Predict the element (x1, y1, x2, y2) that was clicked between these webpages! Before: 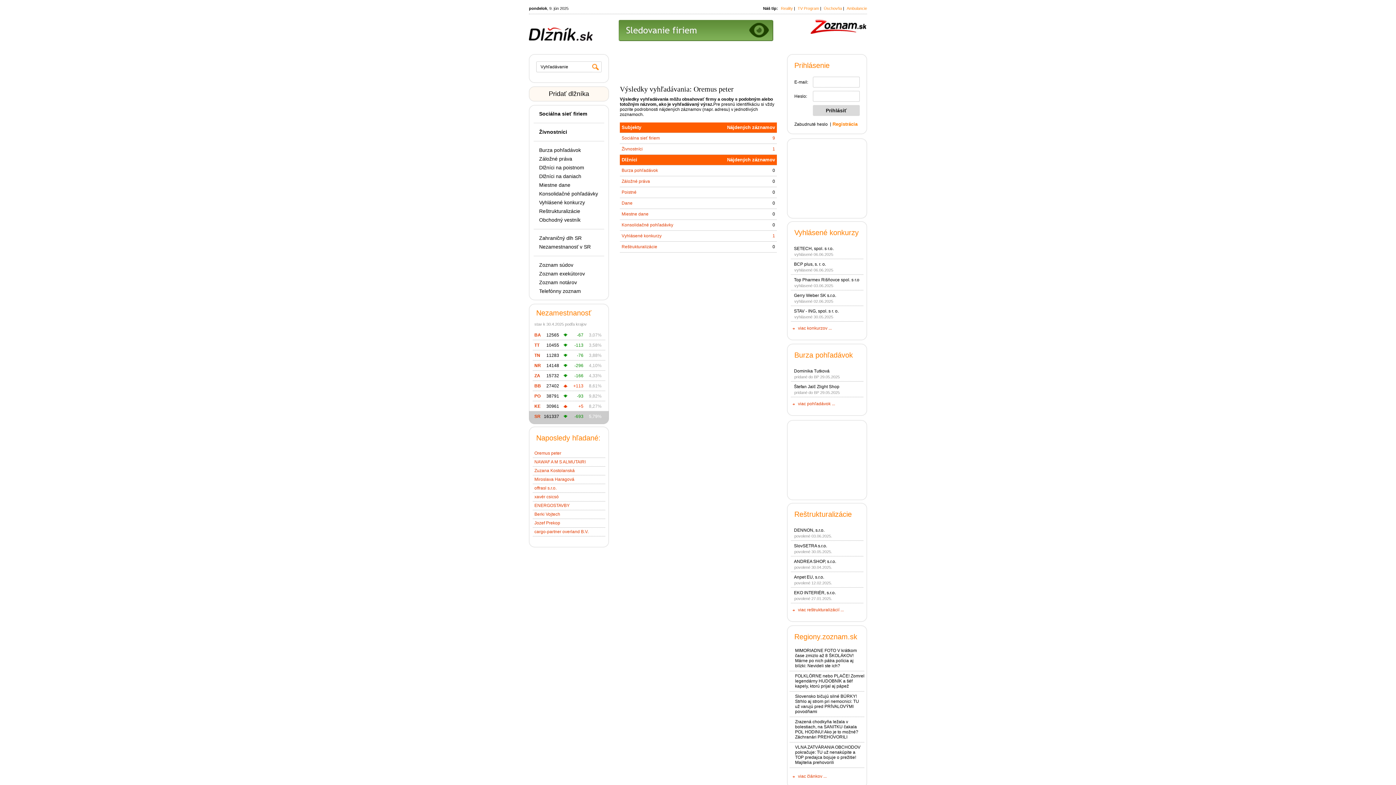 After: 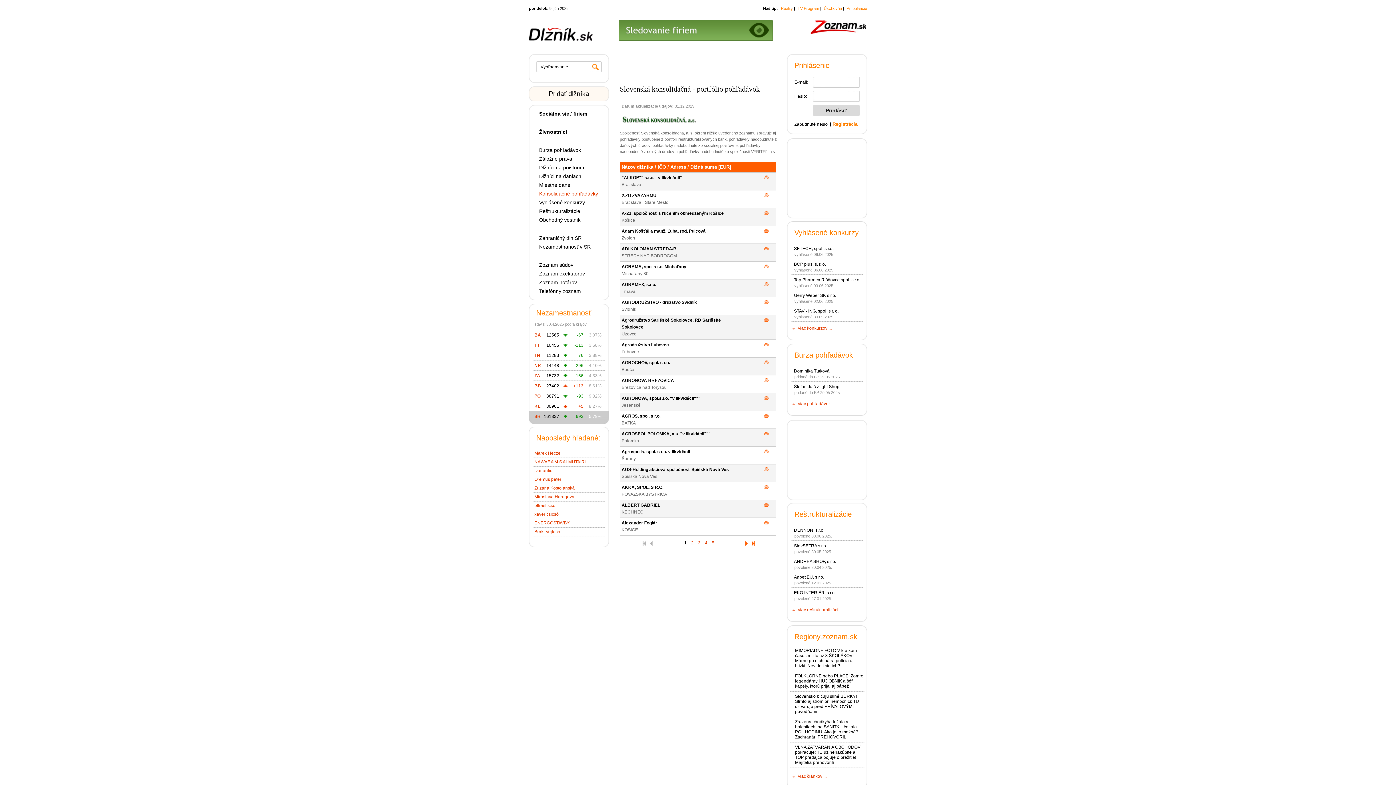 Action: label: Konsolidačné pohľadávky bbox: (621, 222, 673, 227)